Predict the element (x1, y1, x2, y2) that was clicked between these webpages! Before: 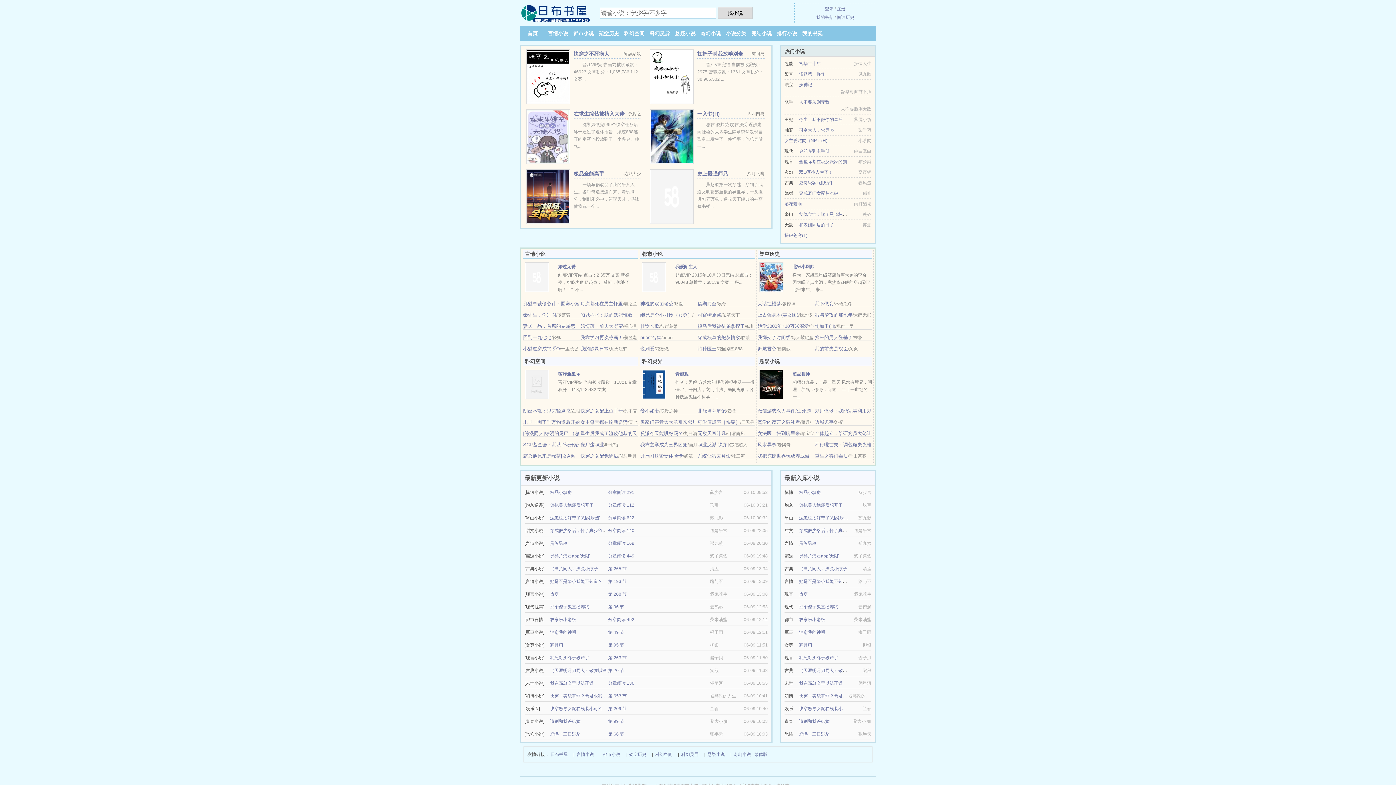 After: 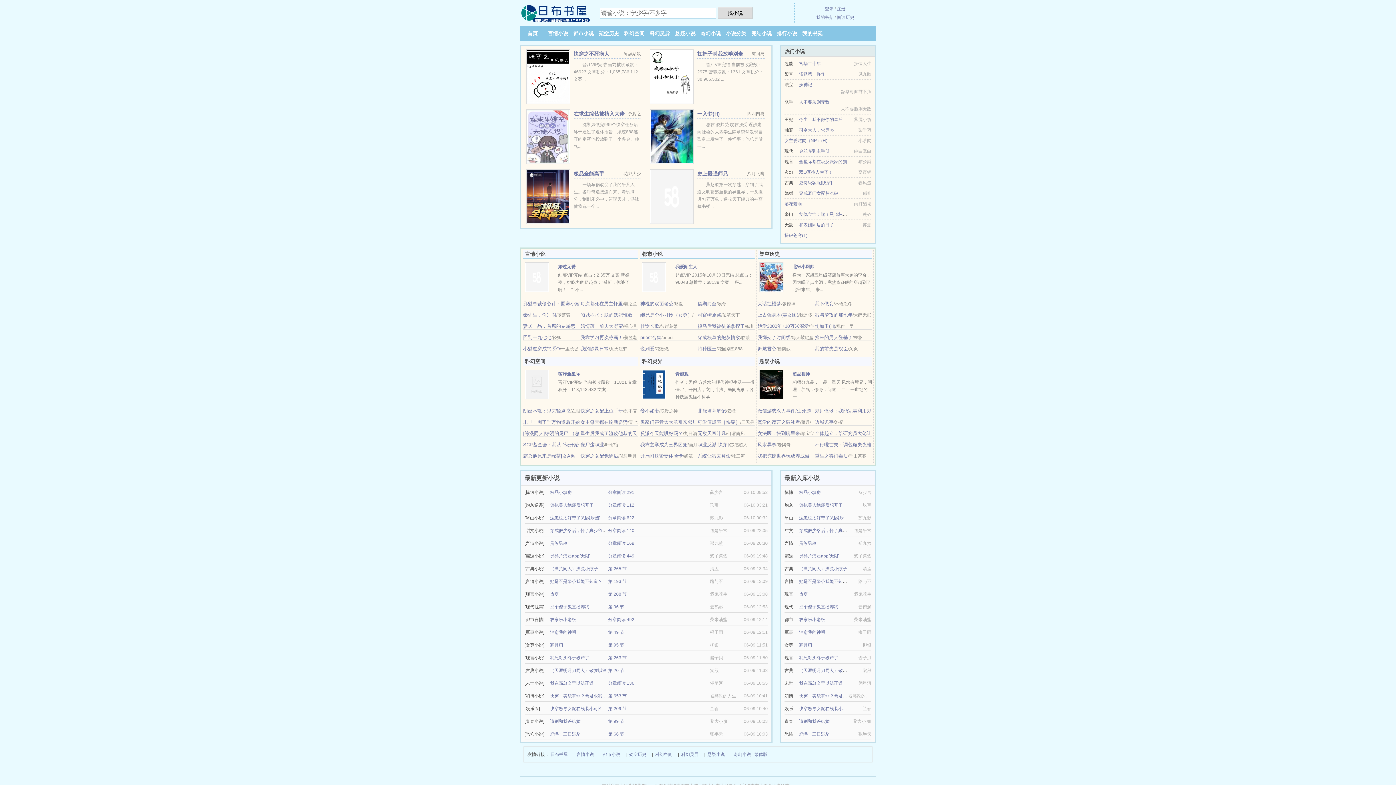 Action: bbox: (697, 110, 720, 116) label: 一入梦(H)